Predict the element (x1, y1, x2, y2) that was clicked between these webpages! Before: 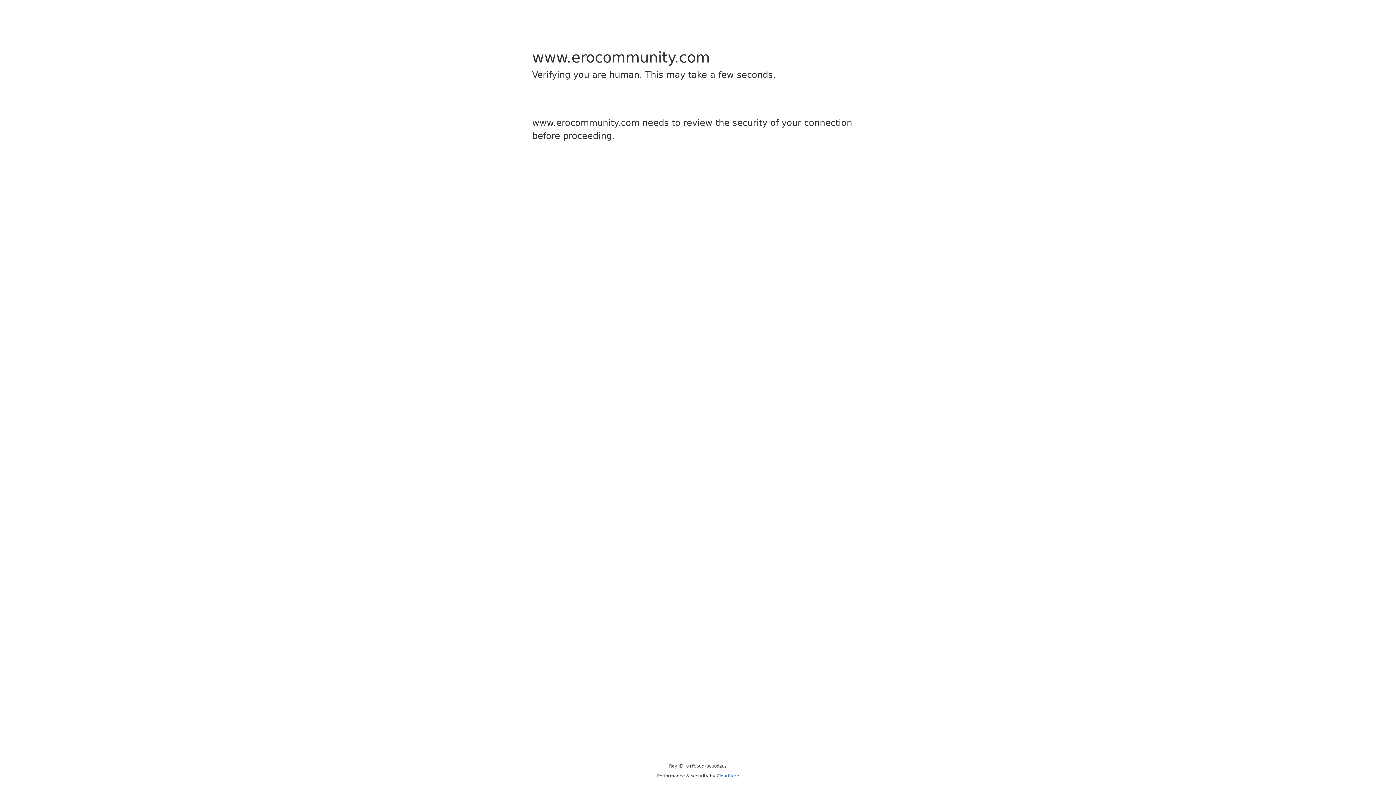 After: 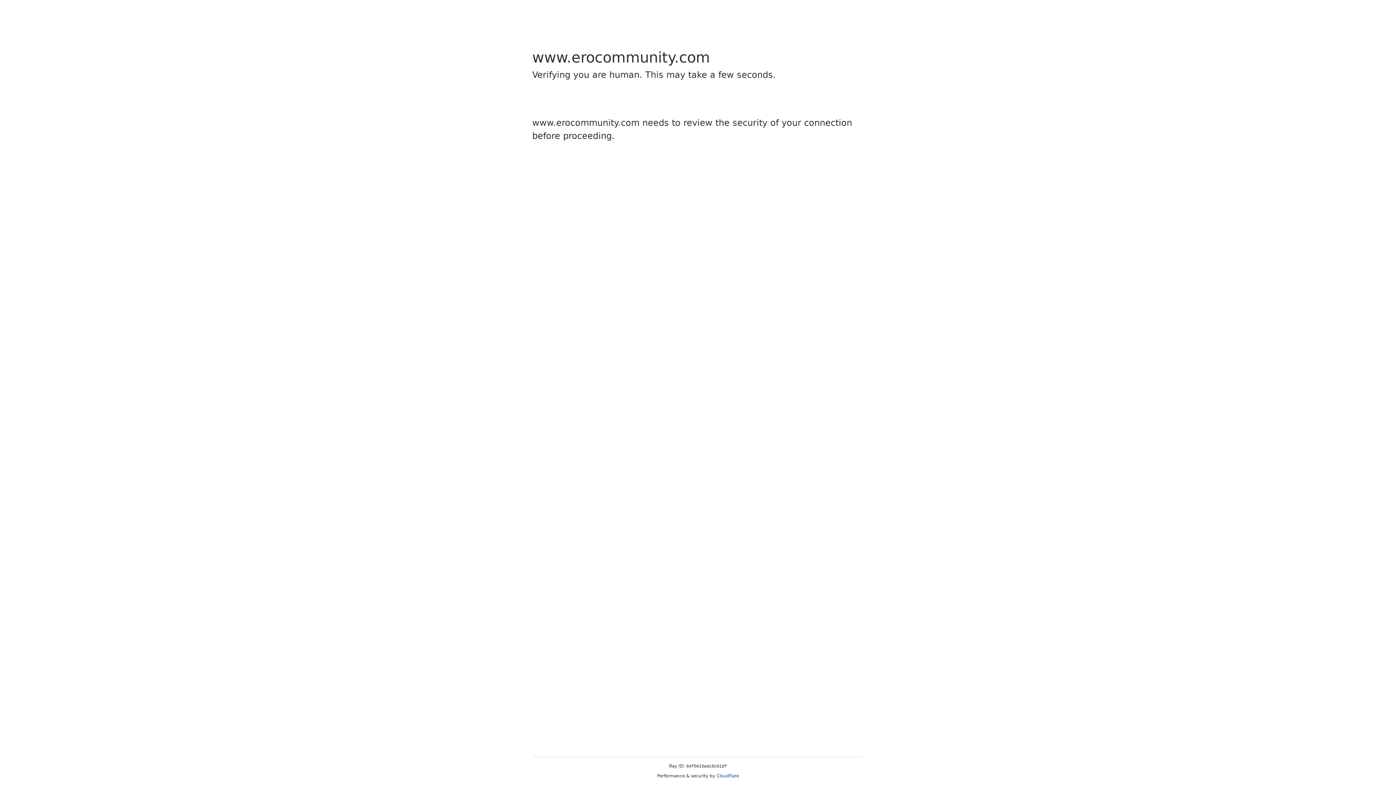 Action: label: Cloudflare bbox: (716, 773, 739, 778)